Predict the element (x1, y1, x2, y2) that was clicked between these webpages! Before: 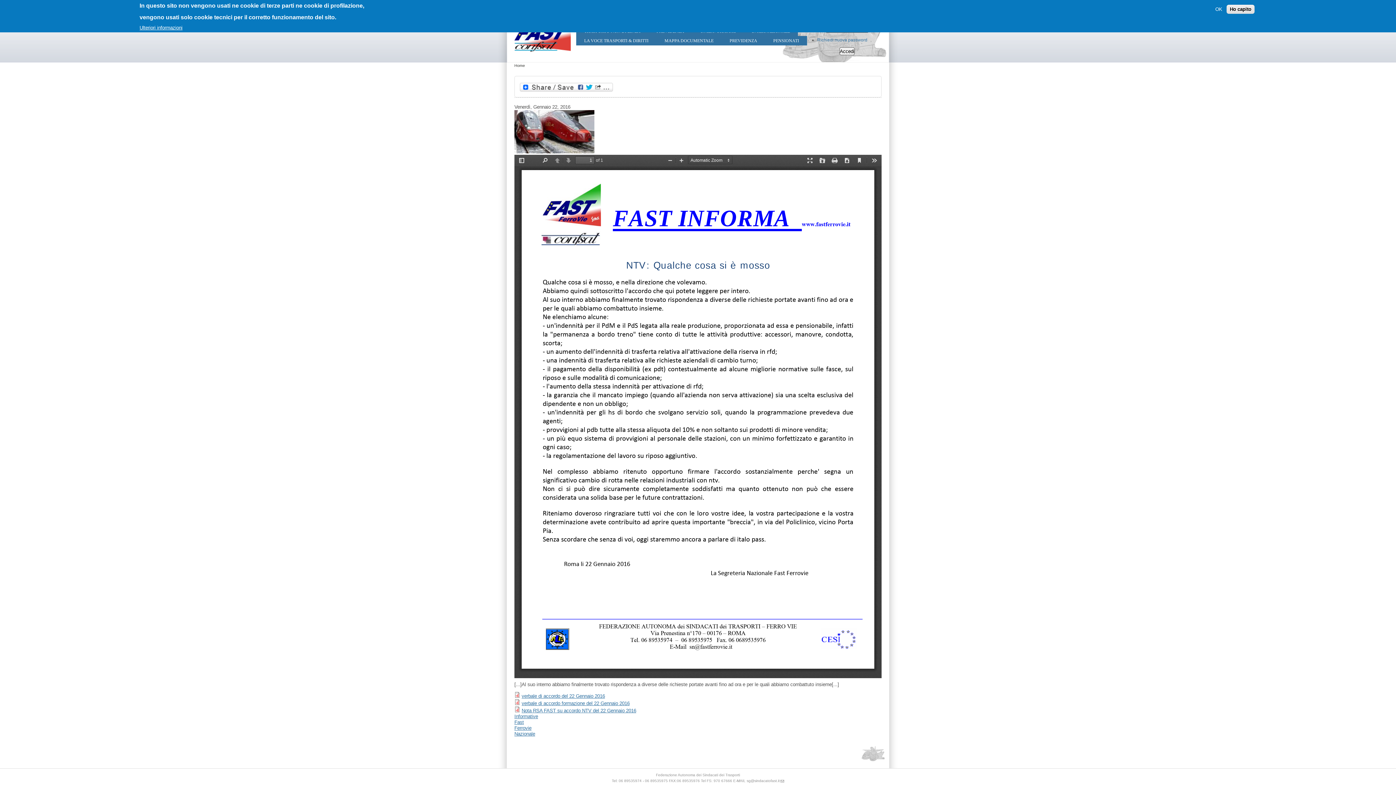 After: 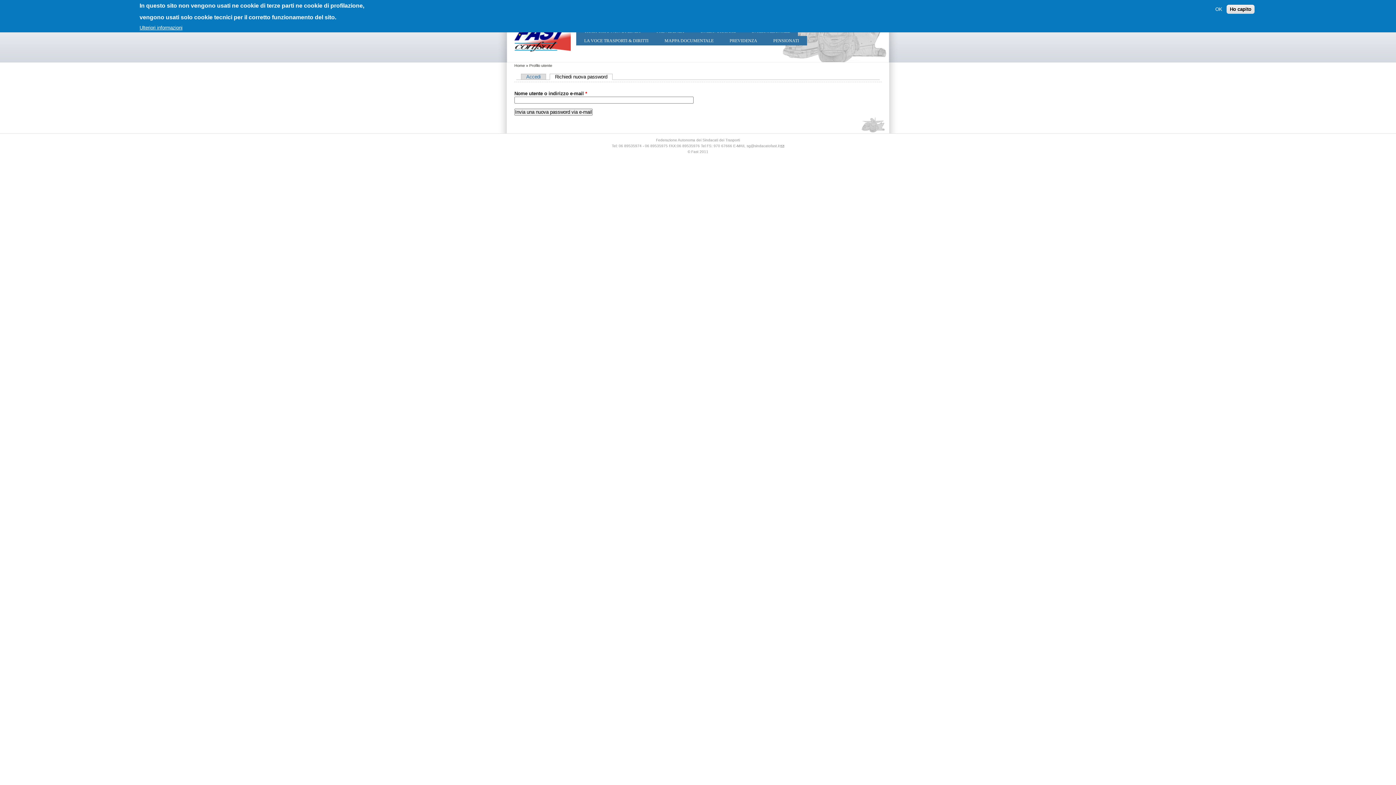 Action: bbox: (817, 37, 867, 42) label: Richiedi nuova password